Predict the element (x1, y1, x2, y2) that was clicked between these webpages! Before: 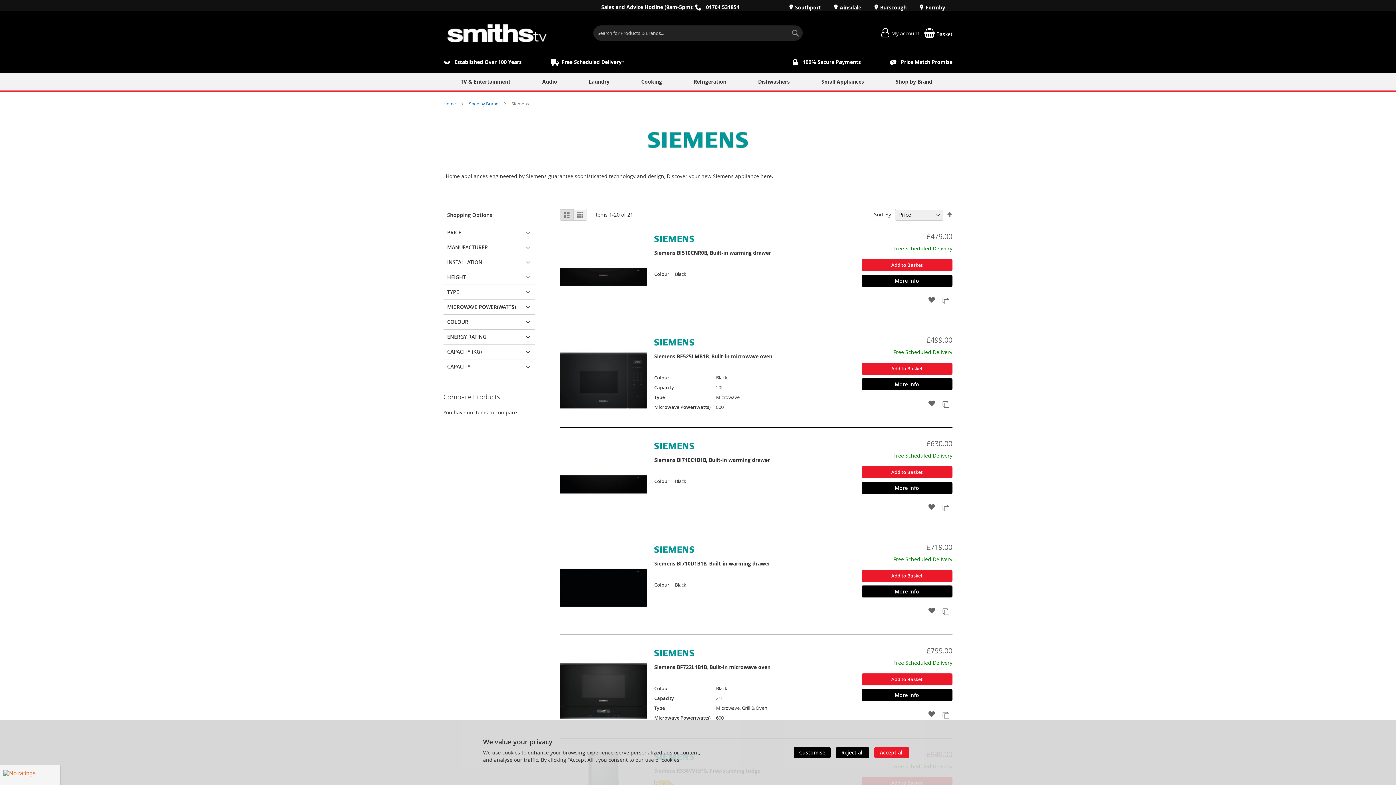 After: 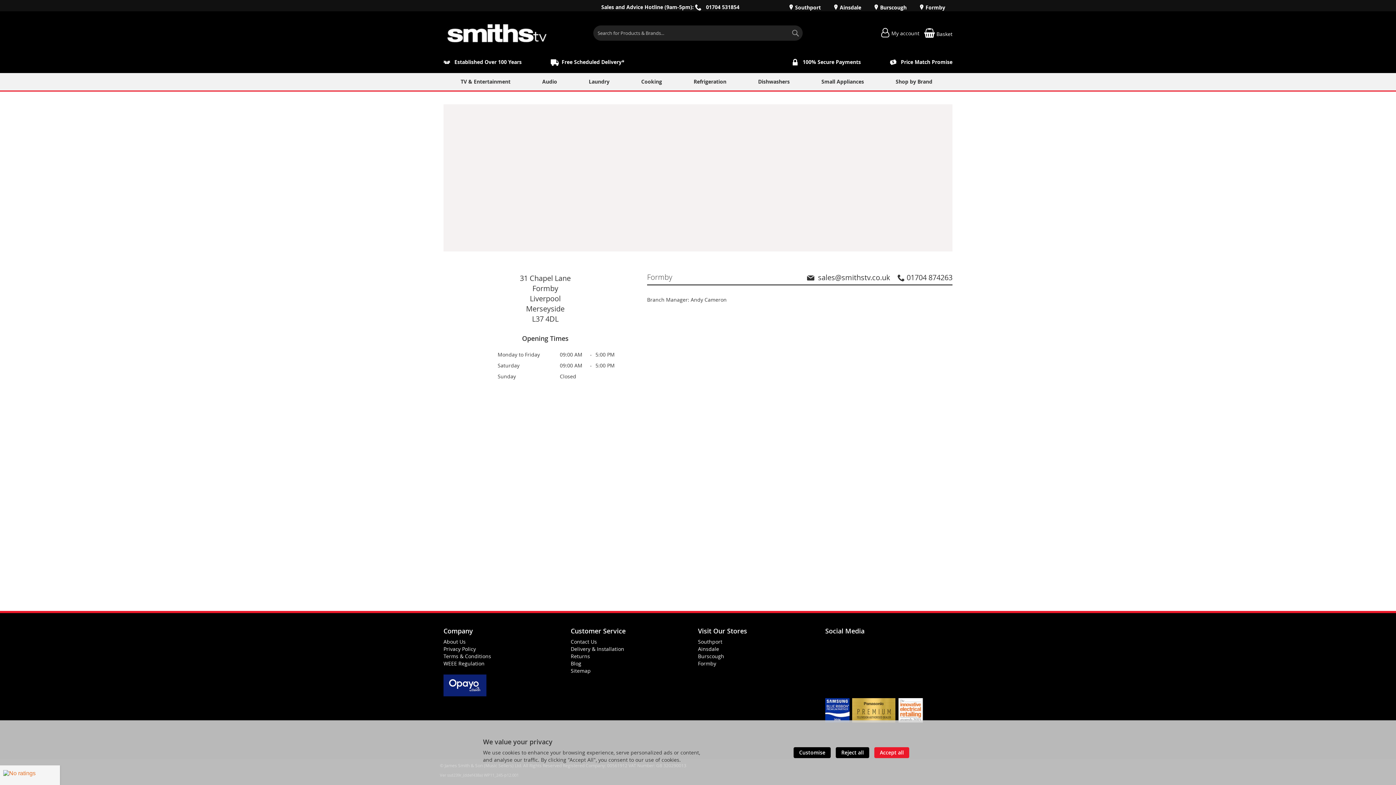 Action: label:  Formby bbox: (919, 4, 945, 10)